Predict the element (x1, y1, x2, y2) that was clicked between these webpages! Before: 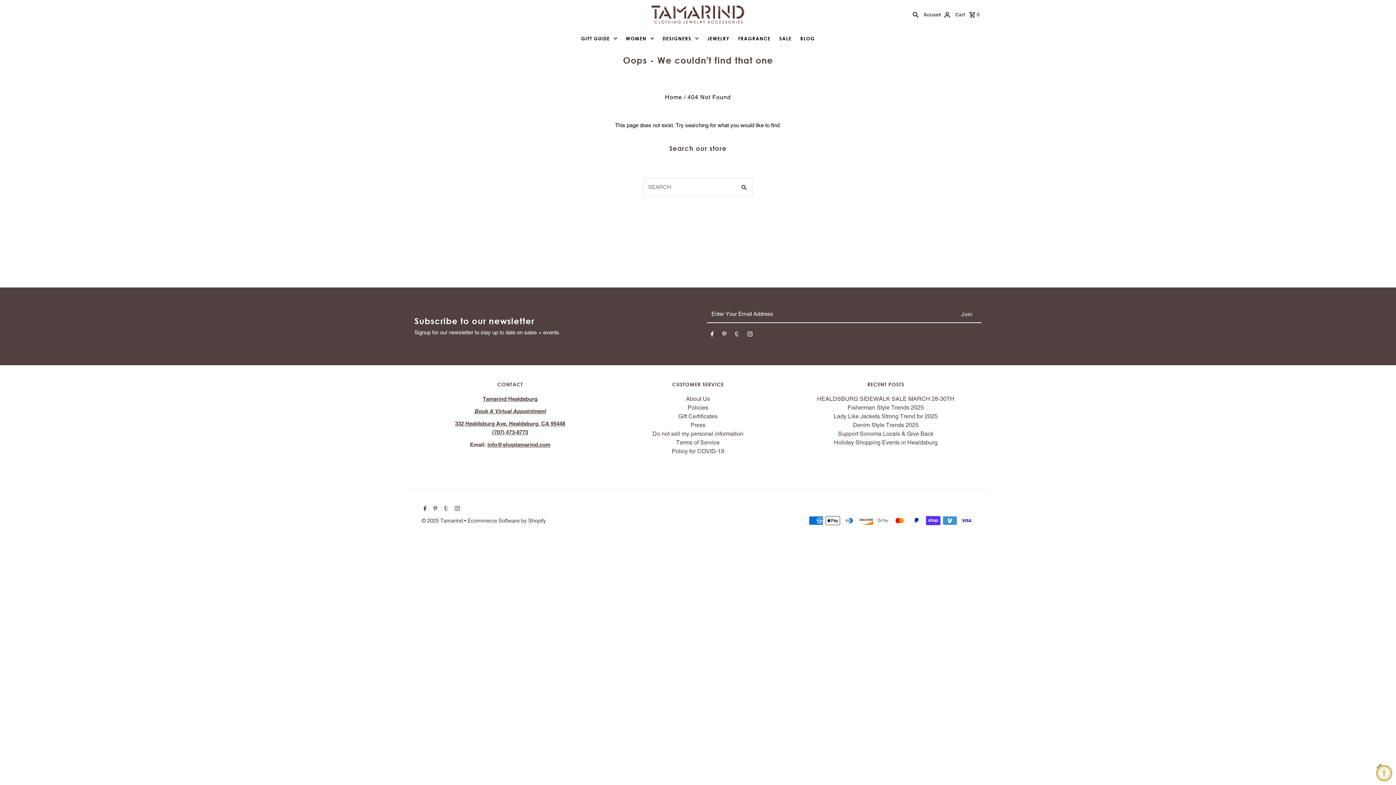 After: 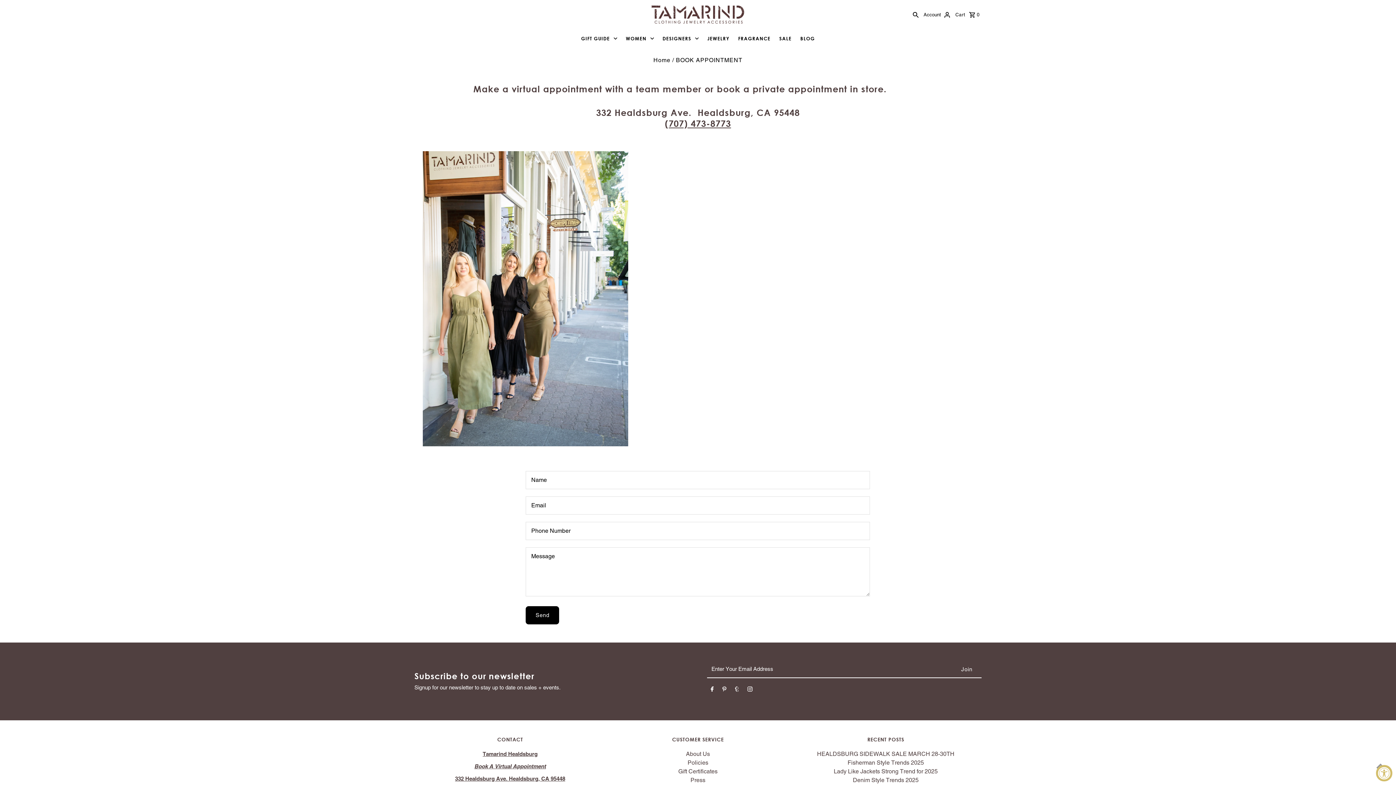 Action: label: Book A Virtual Appointment bbox: (474, 408, 546, 414)